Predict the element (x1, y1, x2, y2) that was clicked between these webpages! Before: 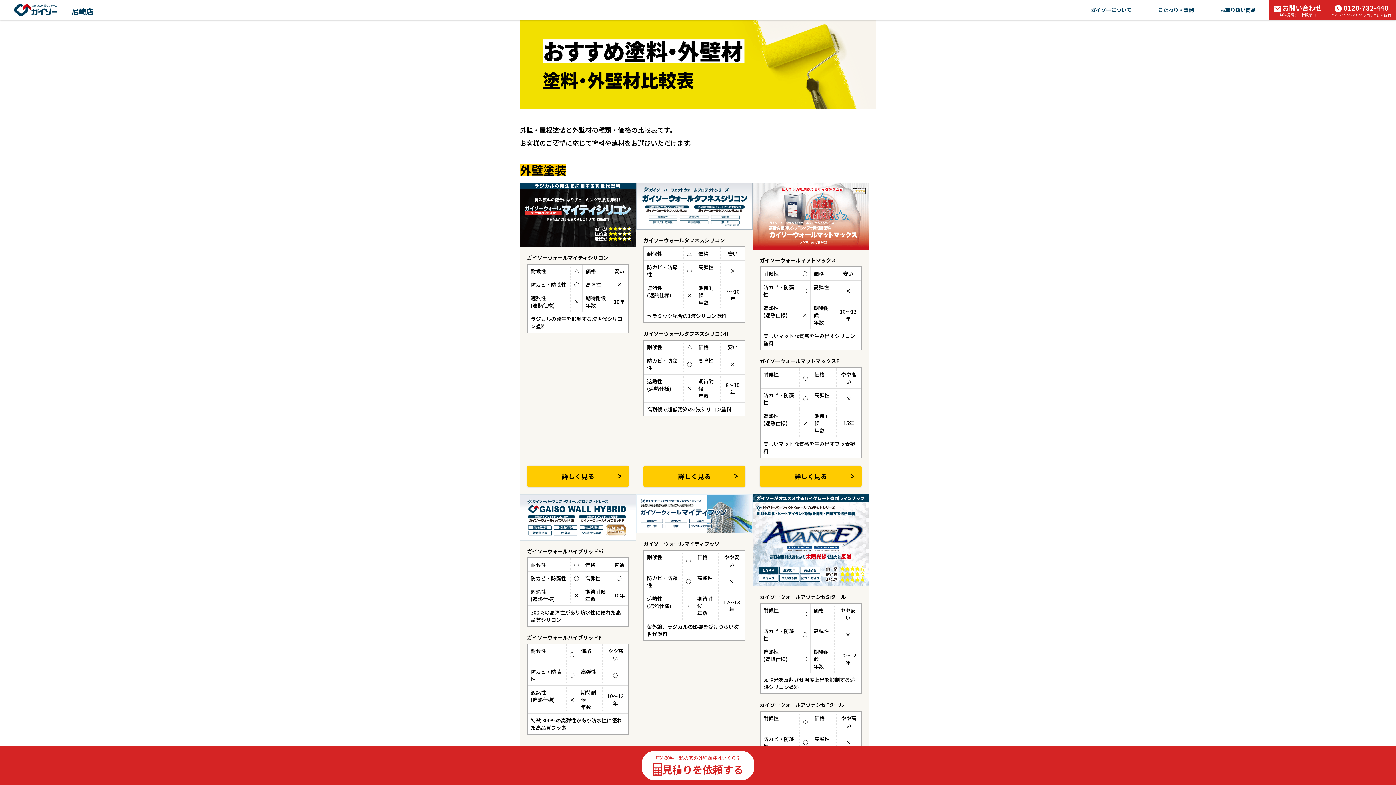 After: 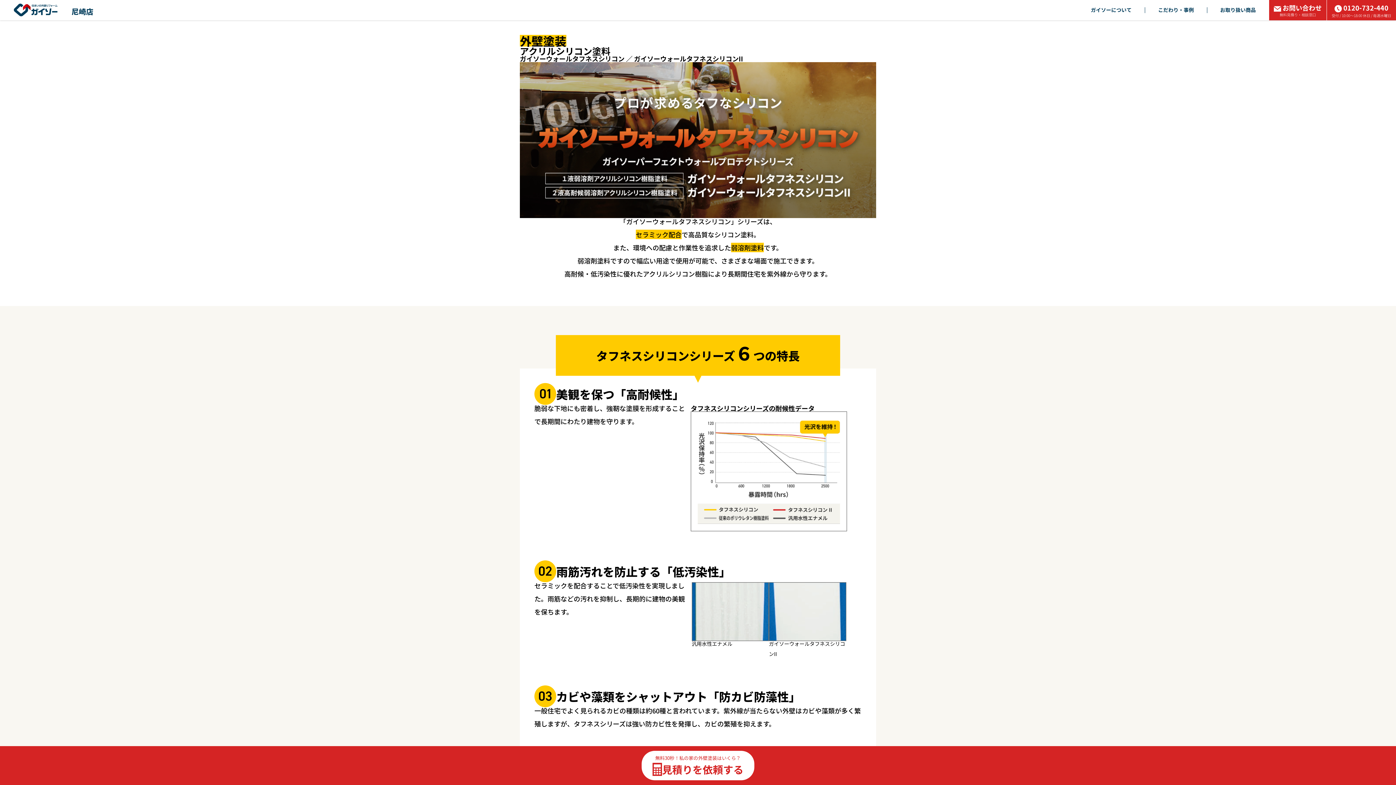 Action: label: 詳しく見る bbox: (643, 465, 745, 487)